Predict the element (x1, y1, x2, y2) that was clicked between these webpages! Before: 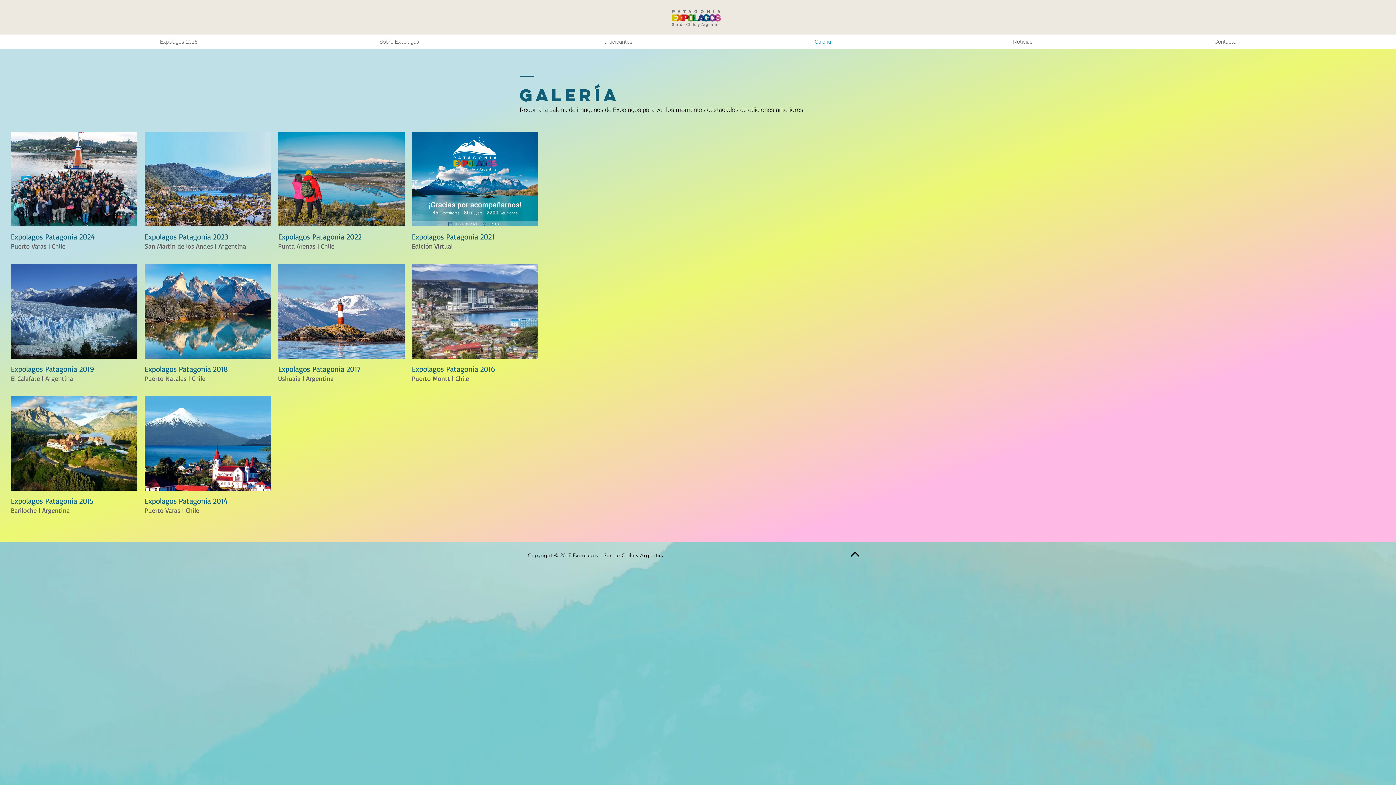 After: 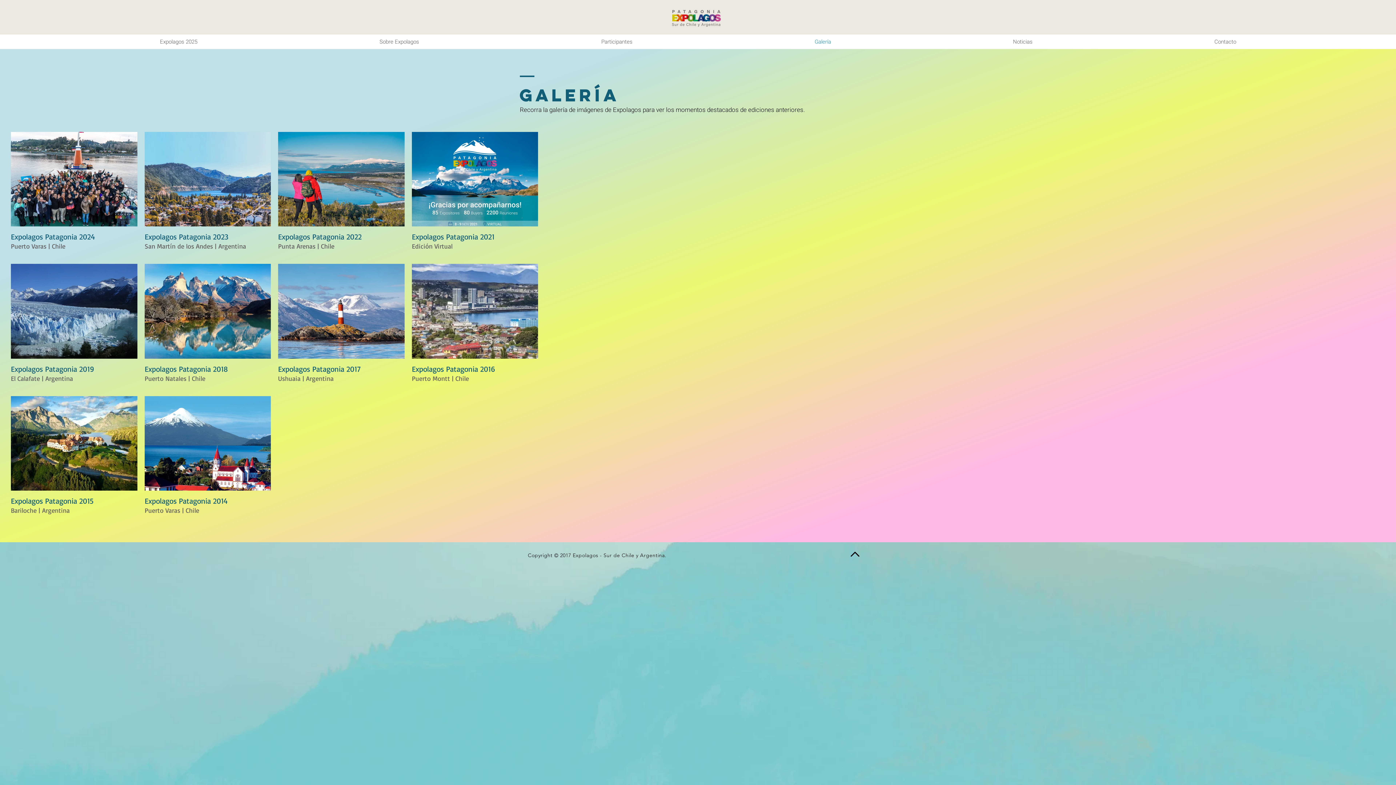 Action: bbox: (850, 551, 859, 557)